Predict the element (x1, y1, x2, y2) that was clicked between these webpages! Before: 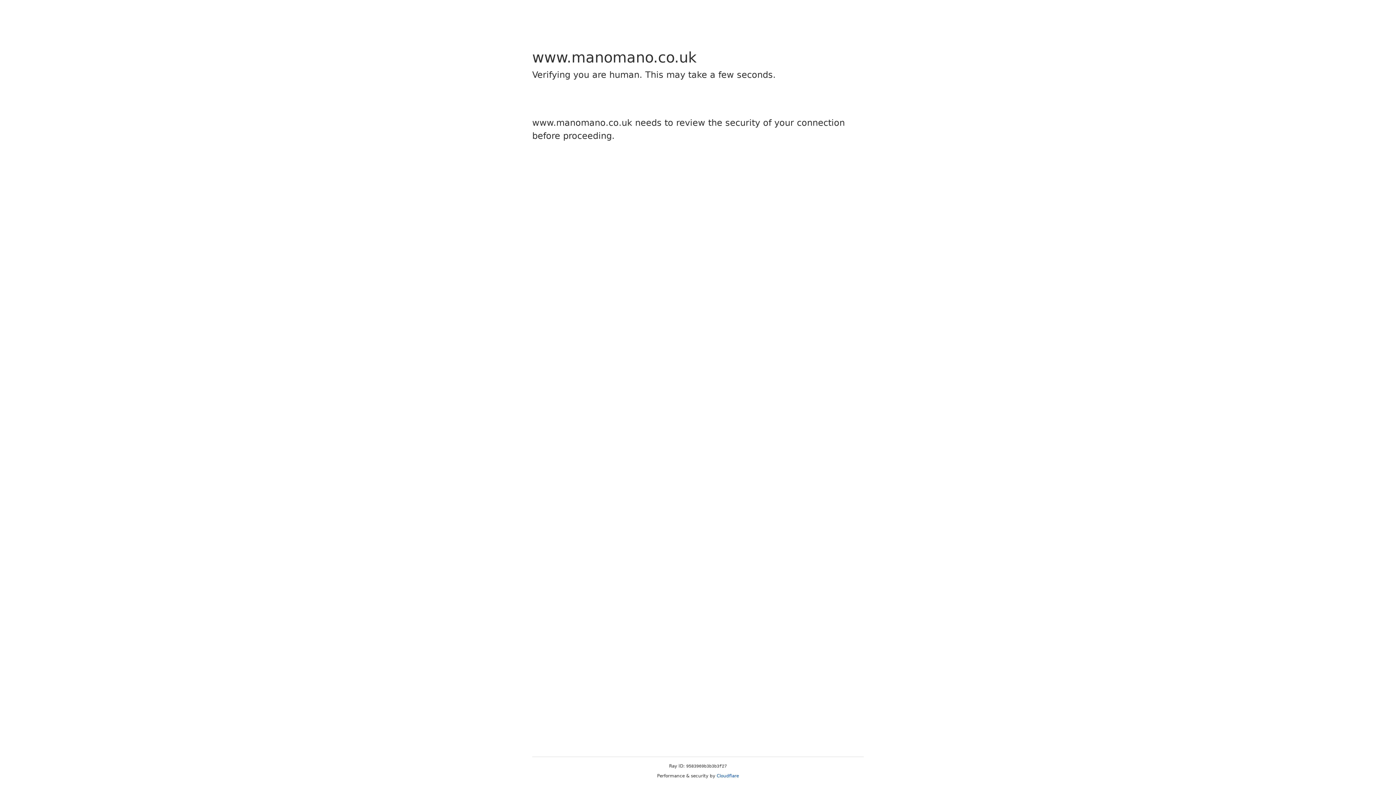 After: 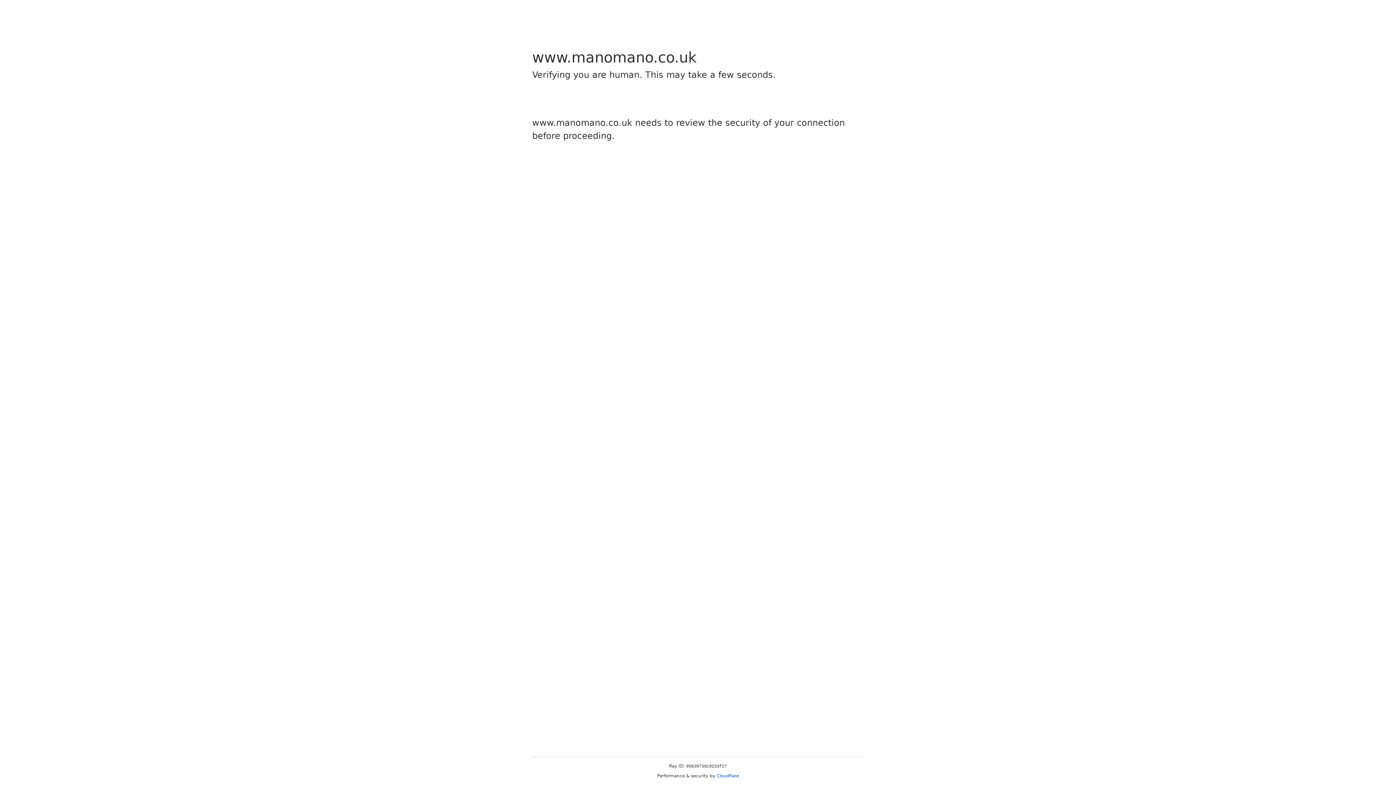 Action: bbox: (716, 773, 739, 778) label: Cloudflare